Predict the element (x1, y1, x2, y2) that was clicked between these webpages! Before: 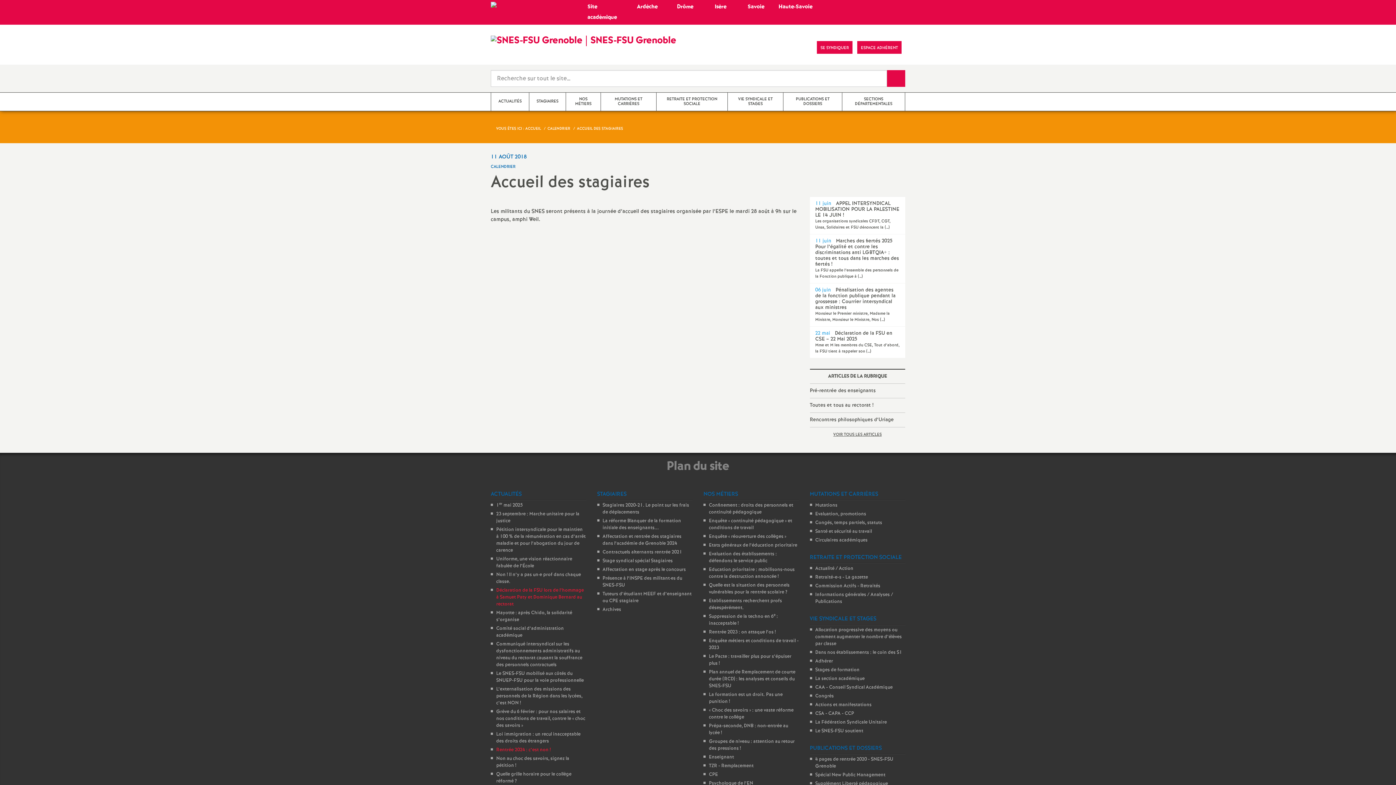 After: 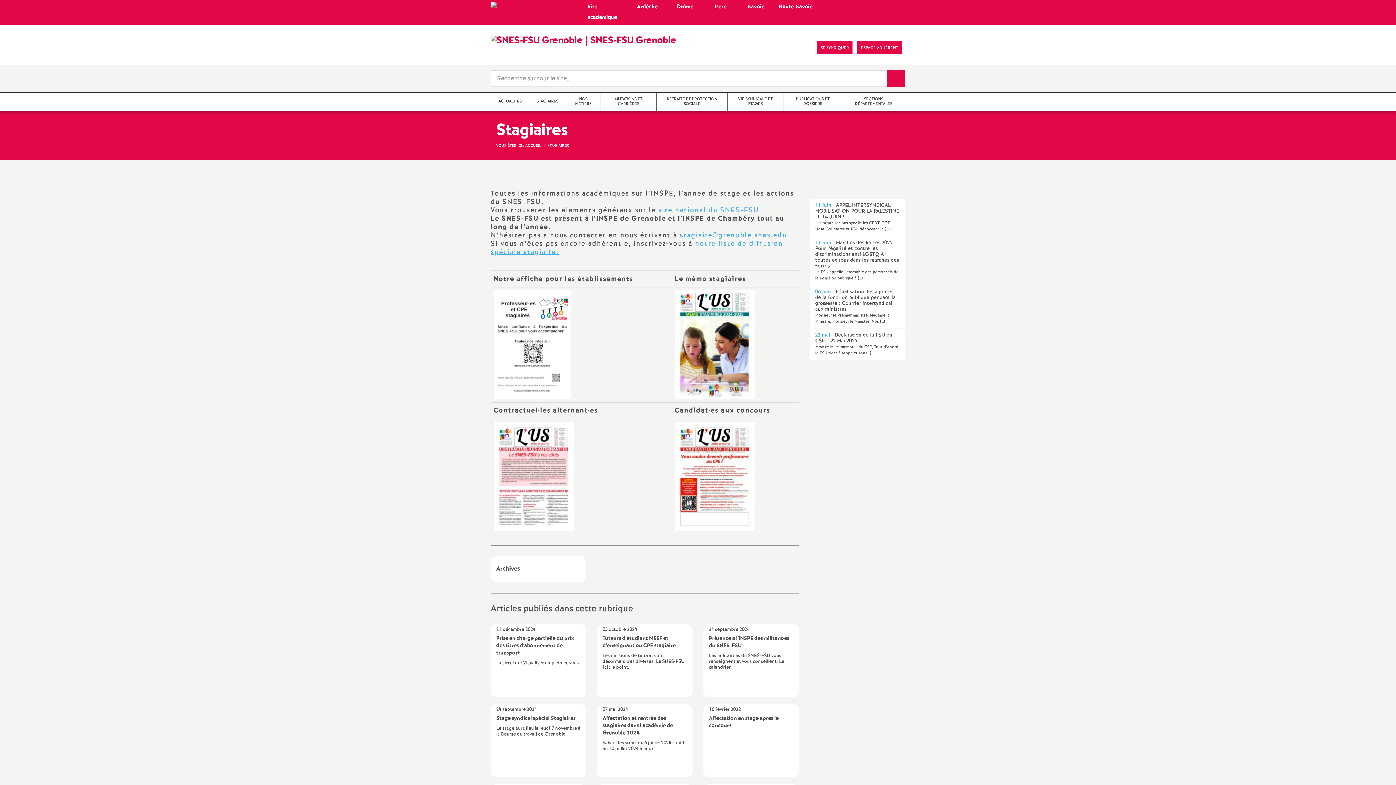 Action: bbox: (597, 491, 692, 497) label: STAGIAIRES